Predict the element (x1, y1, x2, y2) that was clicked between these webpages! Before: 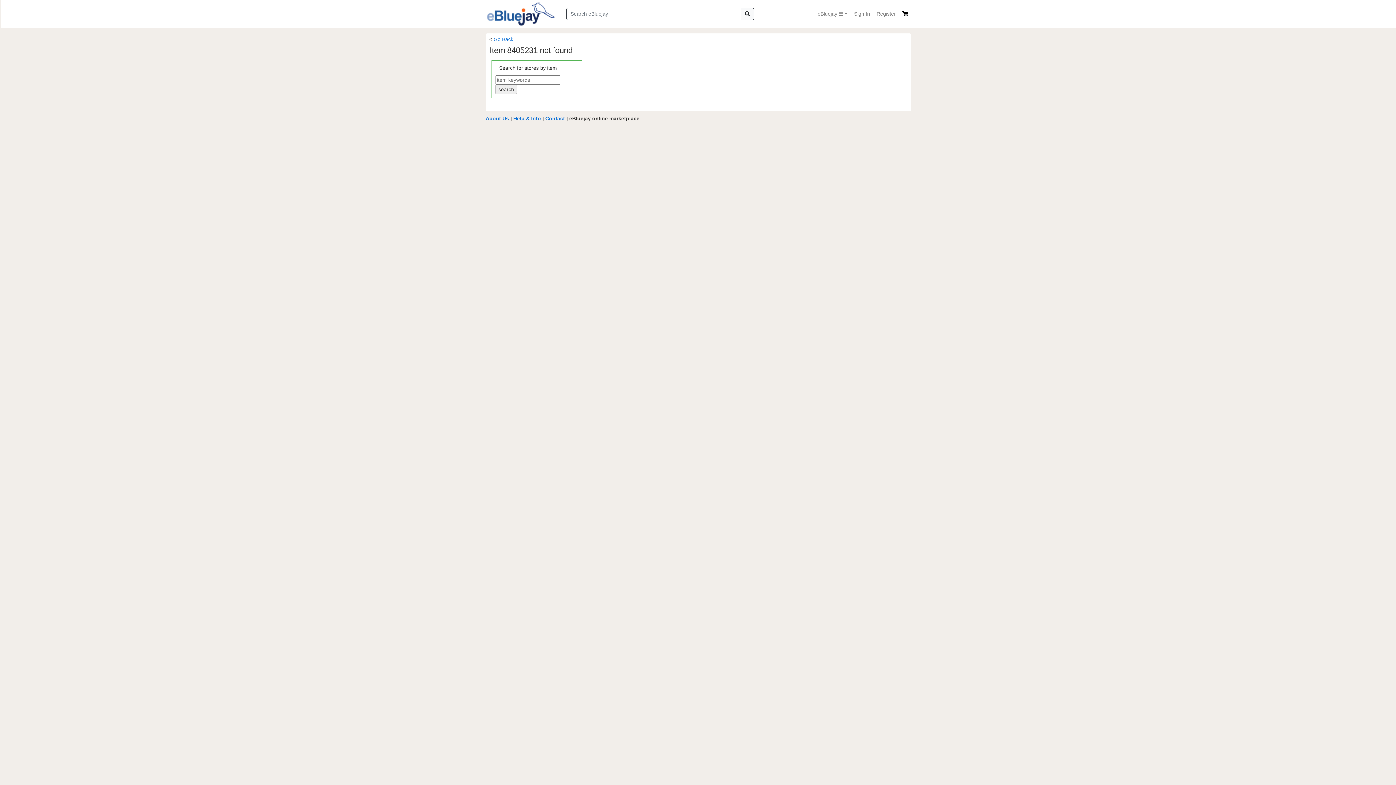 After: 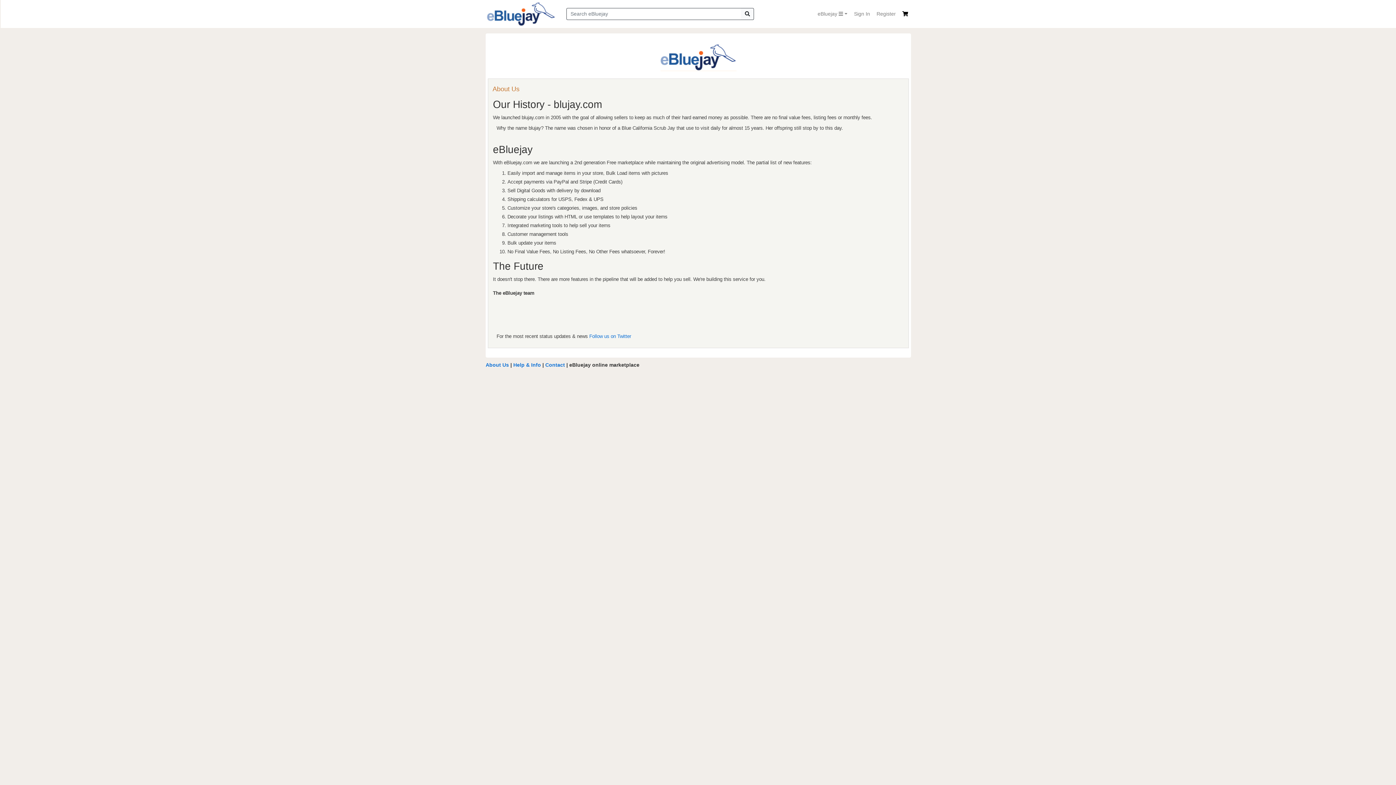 Action: bbox: (485, 115, 509, 121) label: About Us